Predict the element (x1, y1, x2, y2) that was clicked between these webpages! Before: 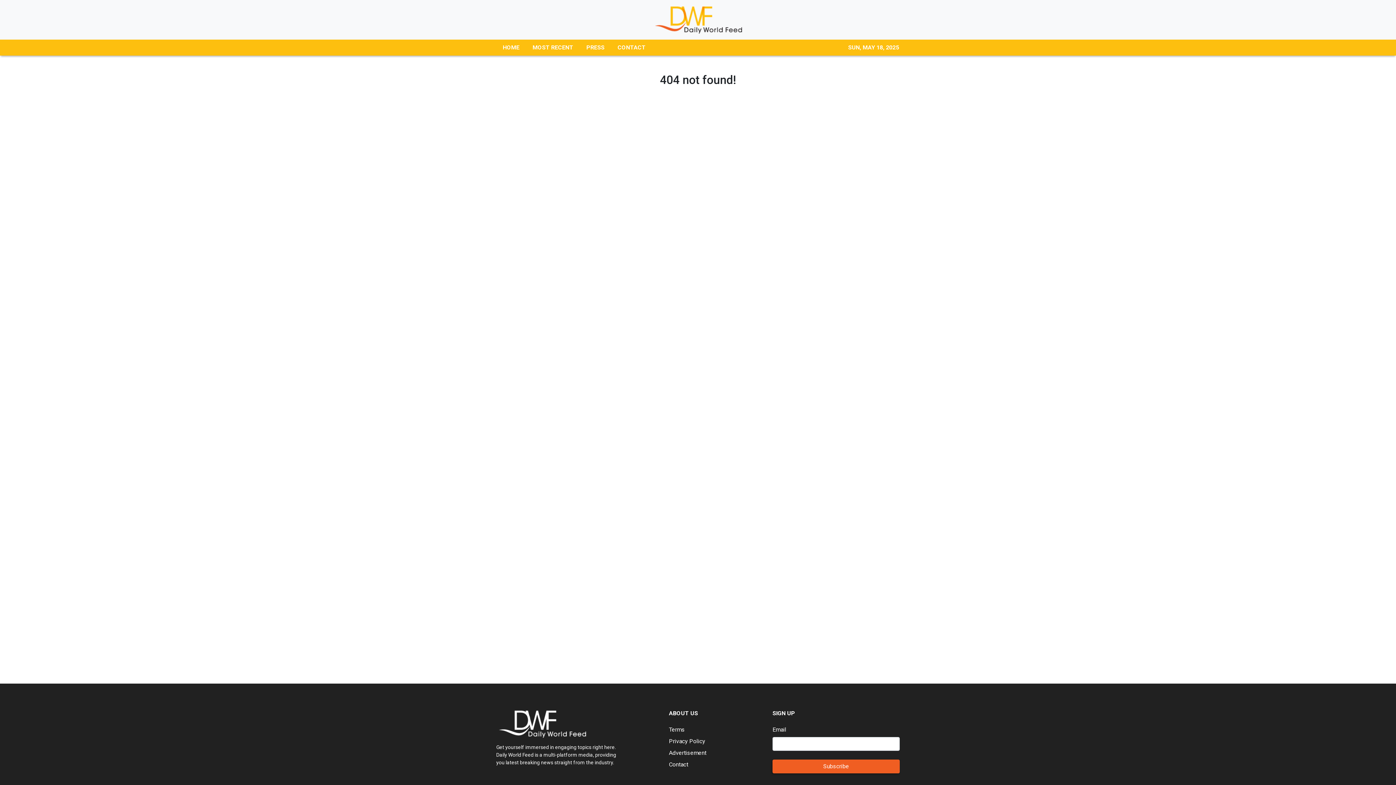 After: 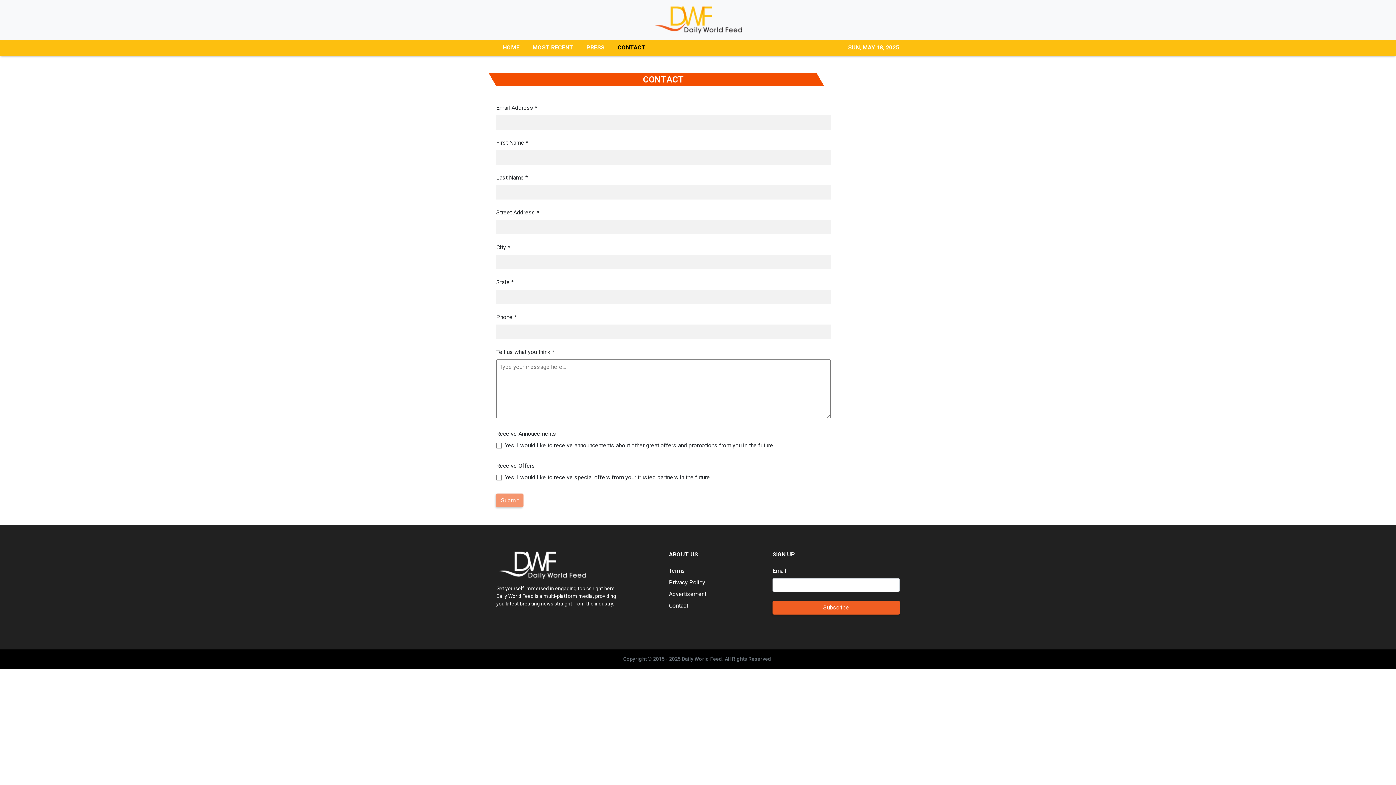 Action: bbox: (669, 761, 688, 768) label: Contact